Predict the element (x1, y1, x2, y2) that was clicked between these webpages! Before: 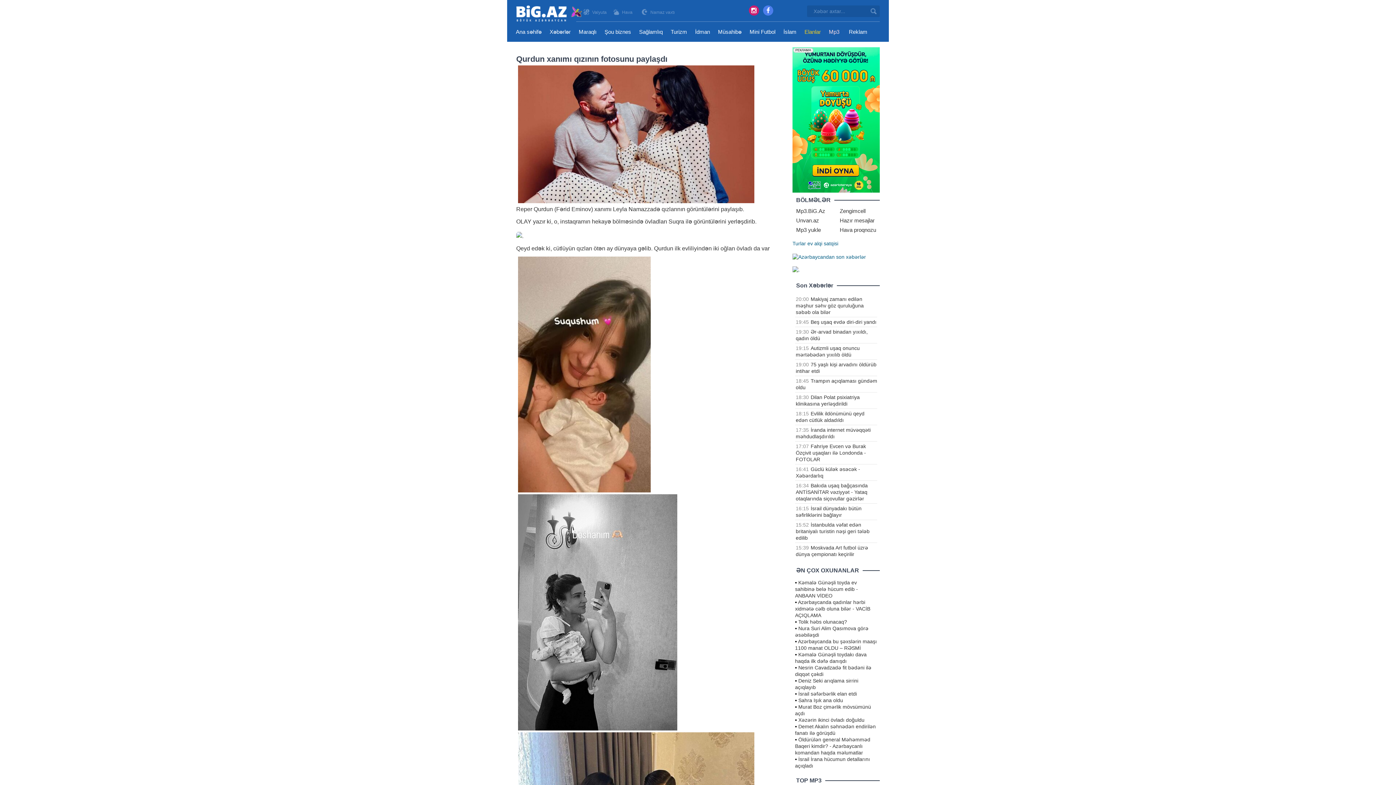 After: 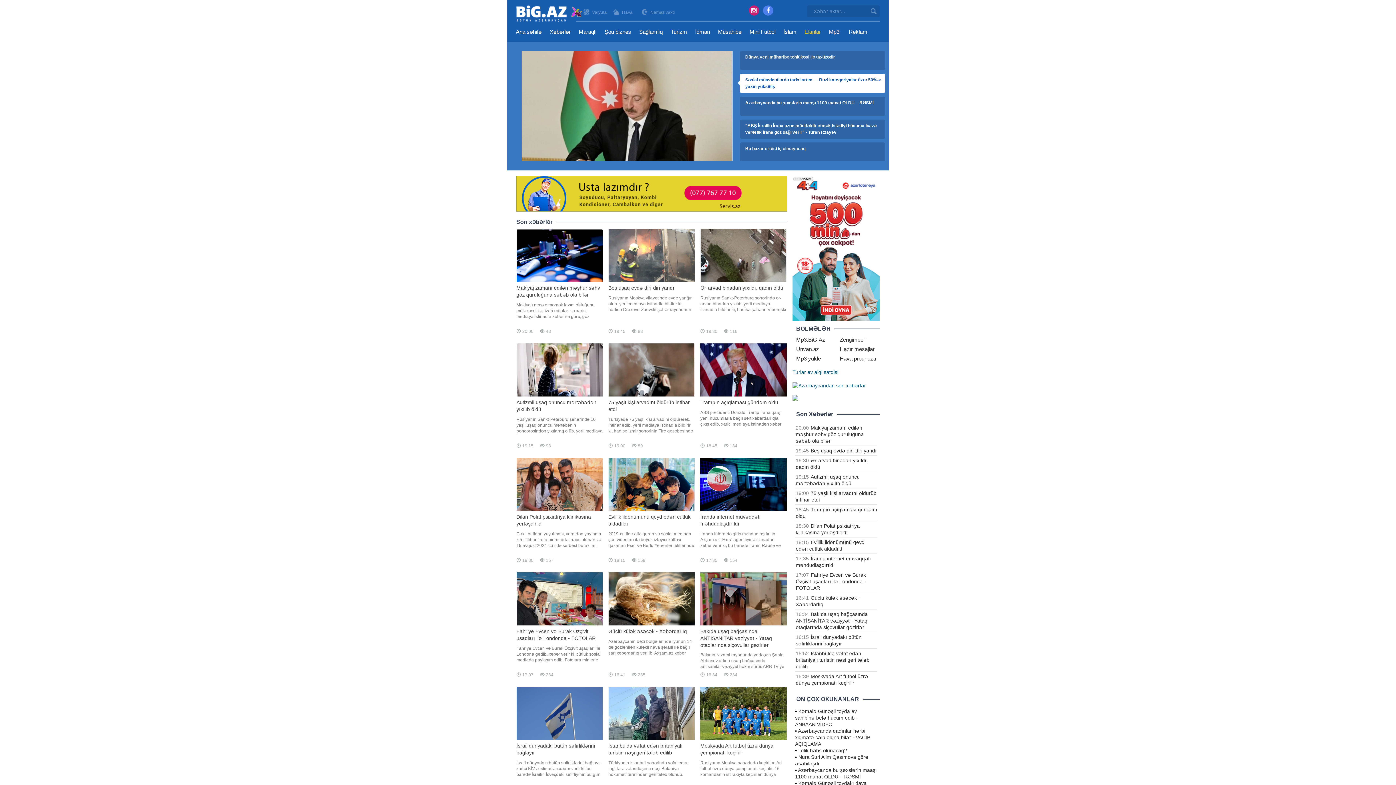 Action: bbox: (840, 217, 874, 223) label: Hazır mesajlar